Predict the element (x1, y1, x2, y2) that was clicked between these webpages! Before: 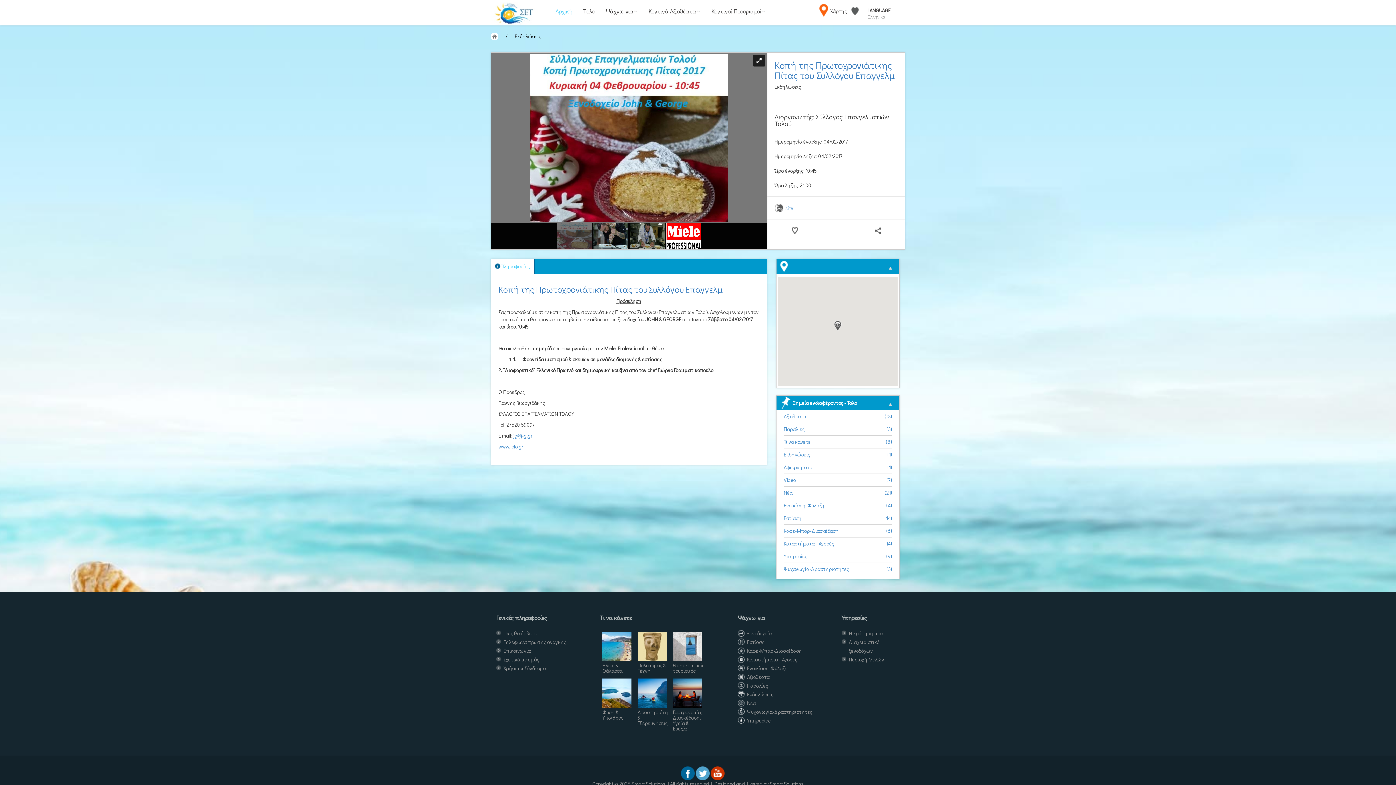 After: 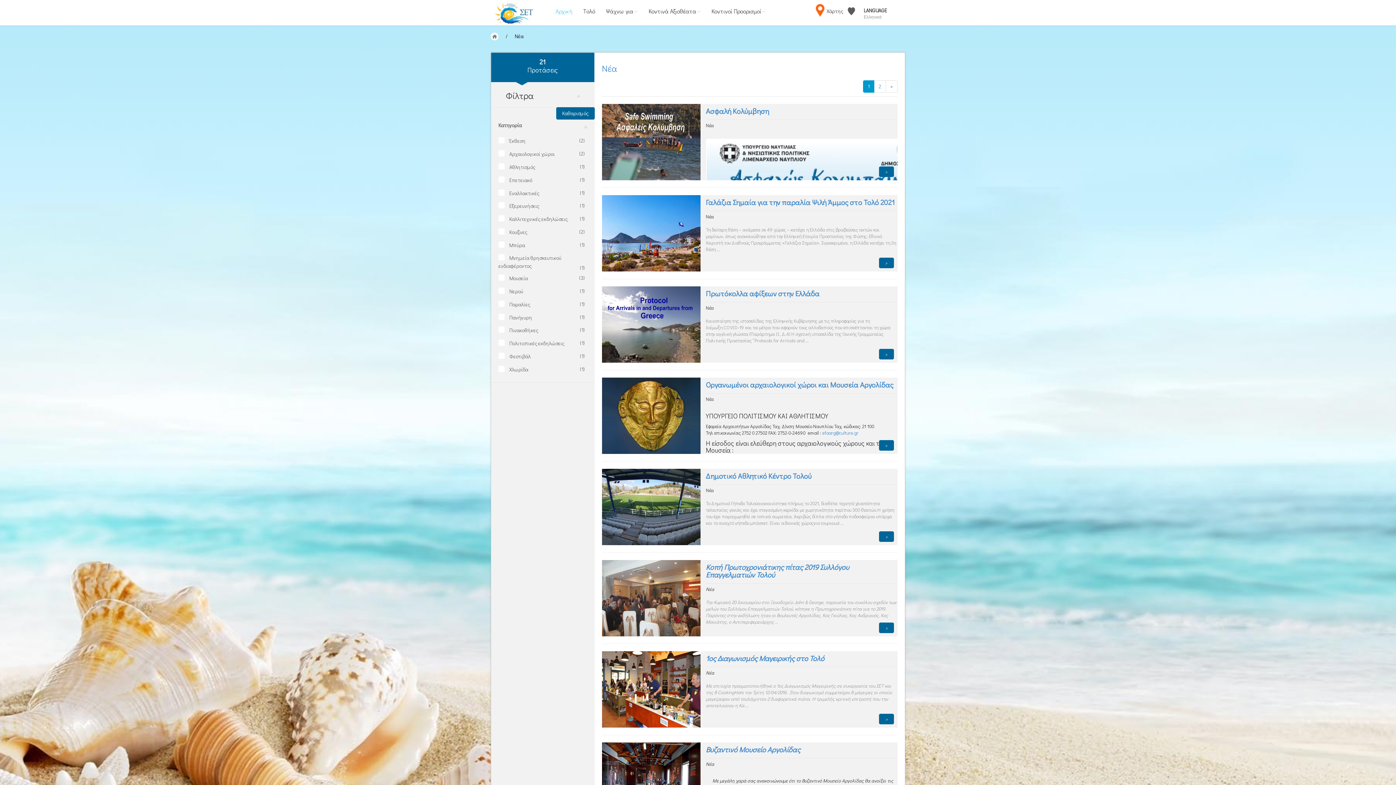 Action: label: Νέα bbox: (738, 700, 756, 706)